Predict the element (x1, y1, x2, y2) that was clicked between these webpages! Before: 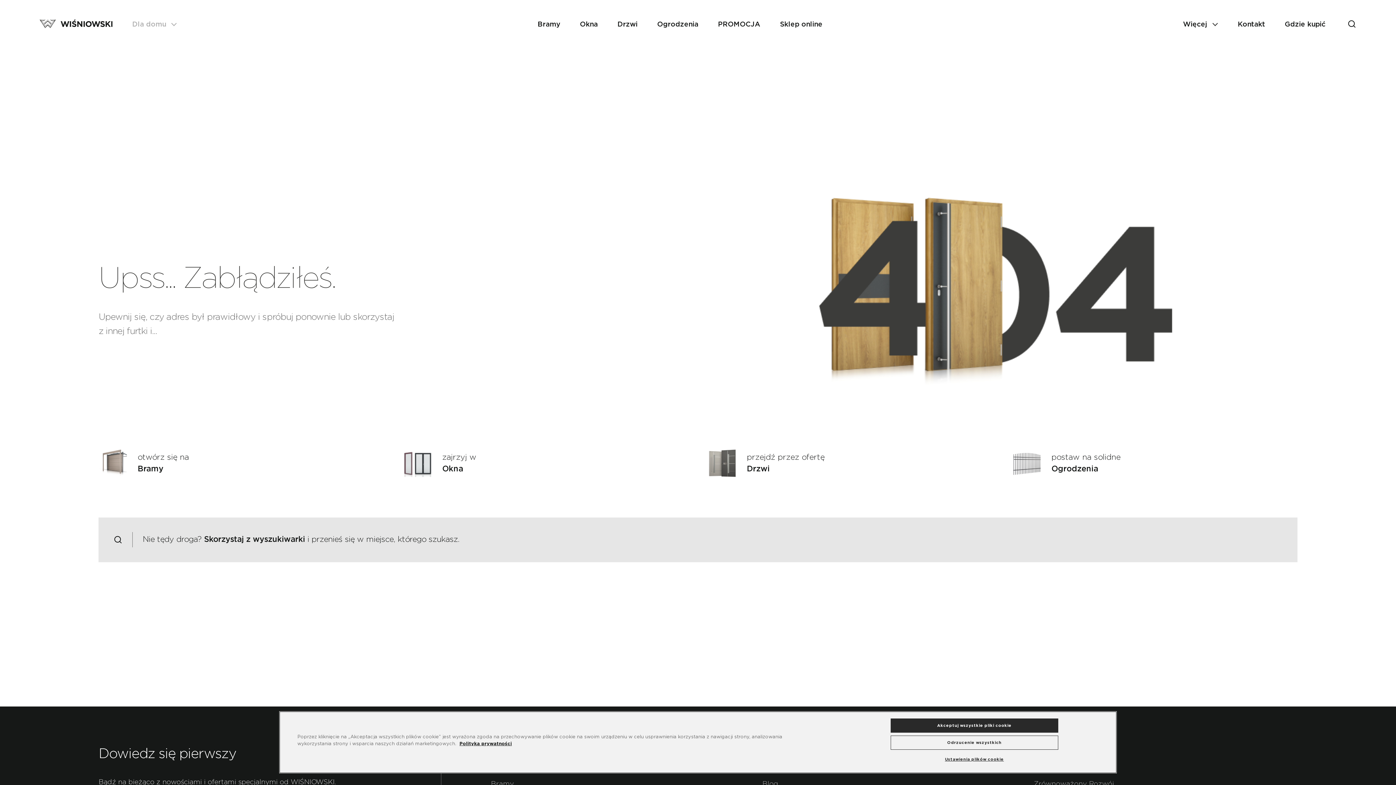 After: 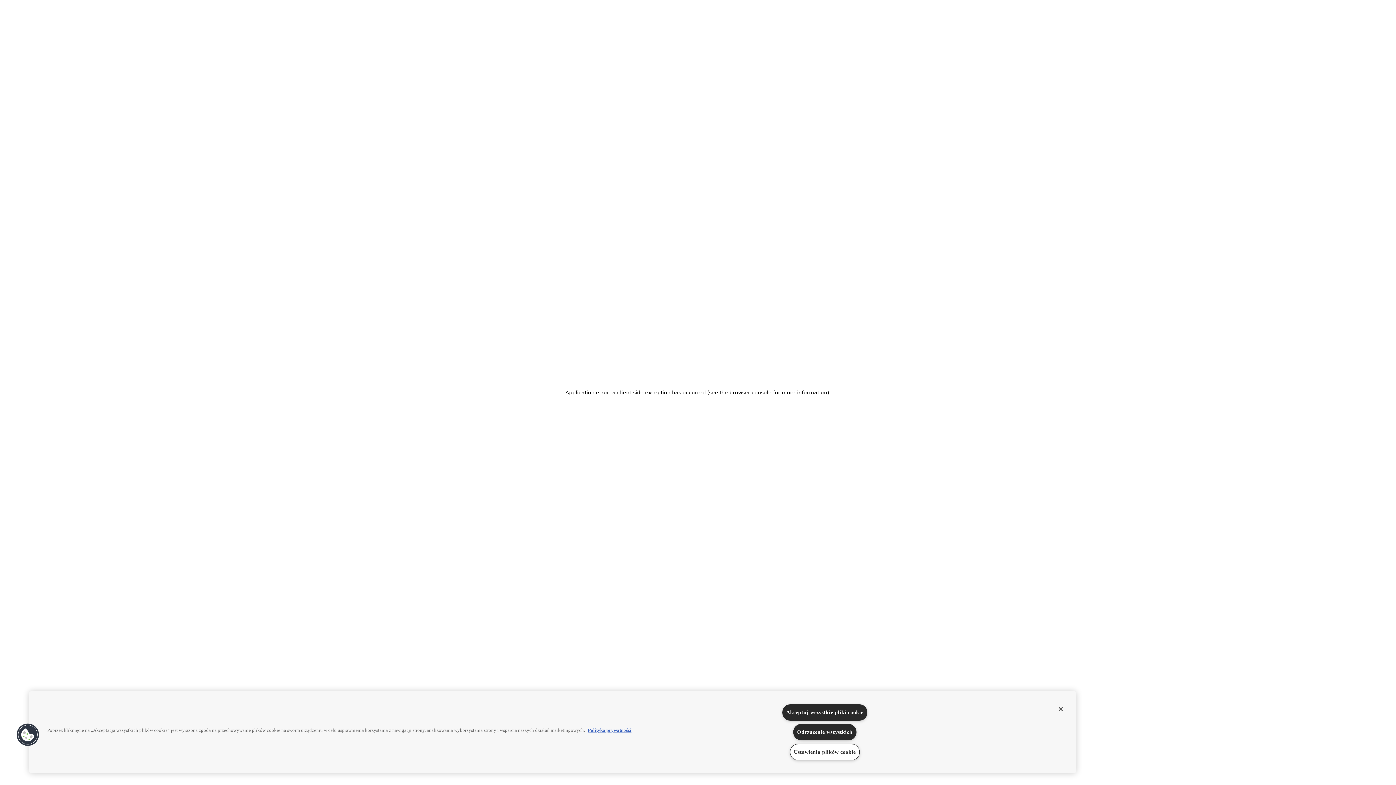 Action: bbox: (1012, 449, 1297, 478) label: postaw na solidne
Ogrodzenia